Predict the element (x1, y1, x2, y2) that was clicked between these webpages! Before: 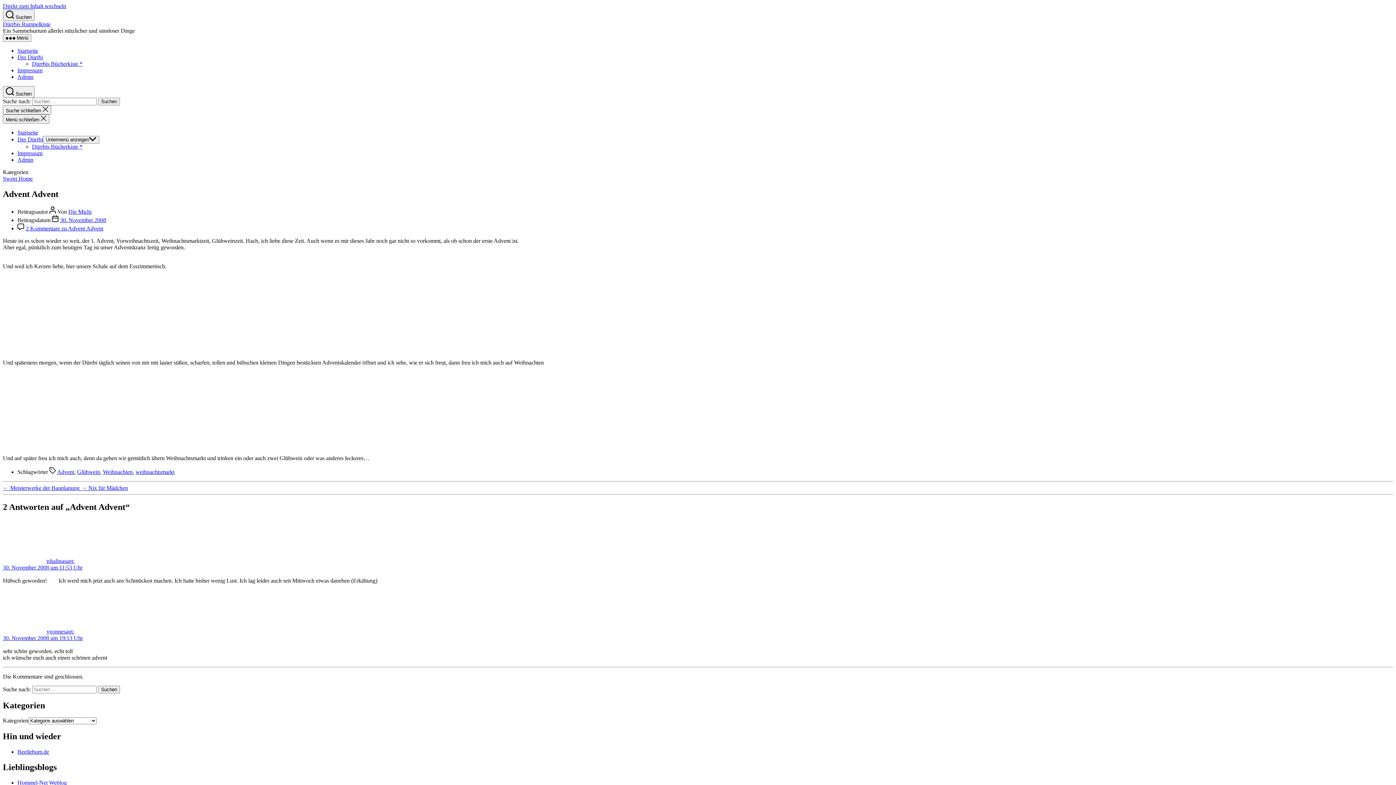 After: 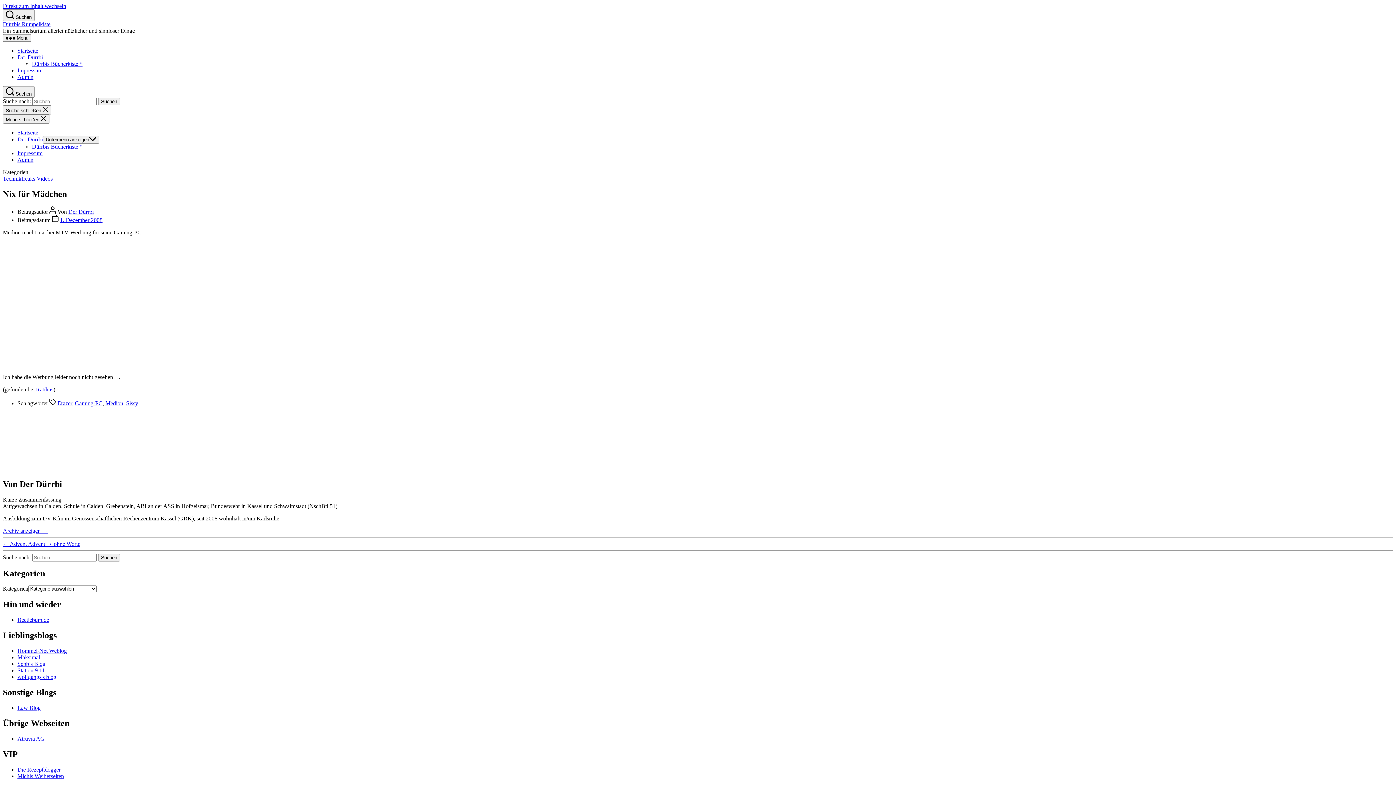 Action: label: → Nix für Mädchen bbox: (81, 485, 128, 491)